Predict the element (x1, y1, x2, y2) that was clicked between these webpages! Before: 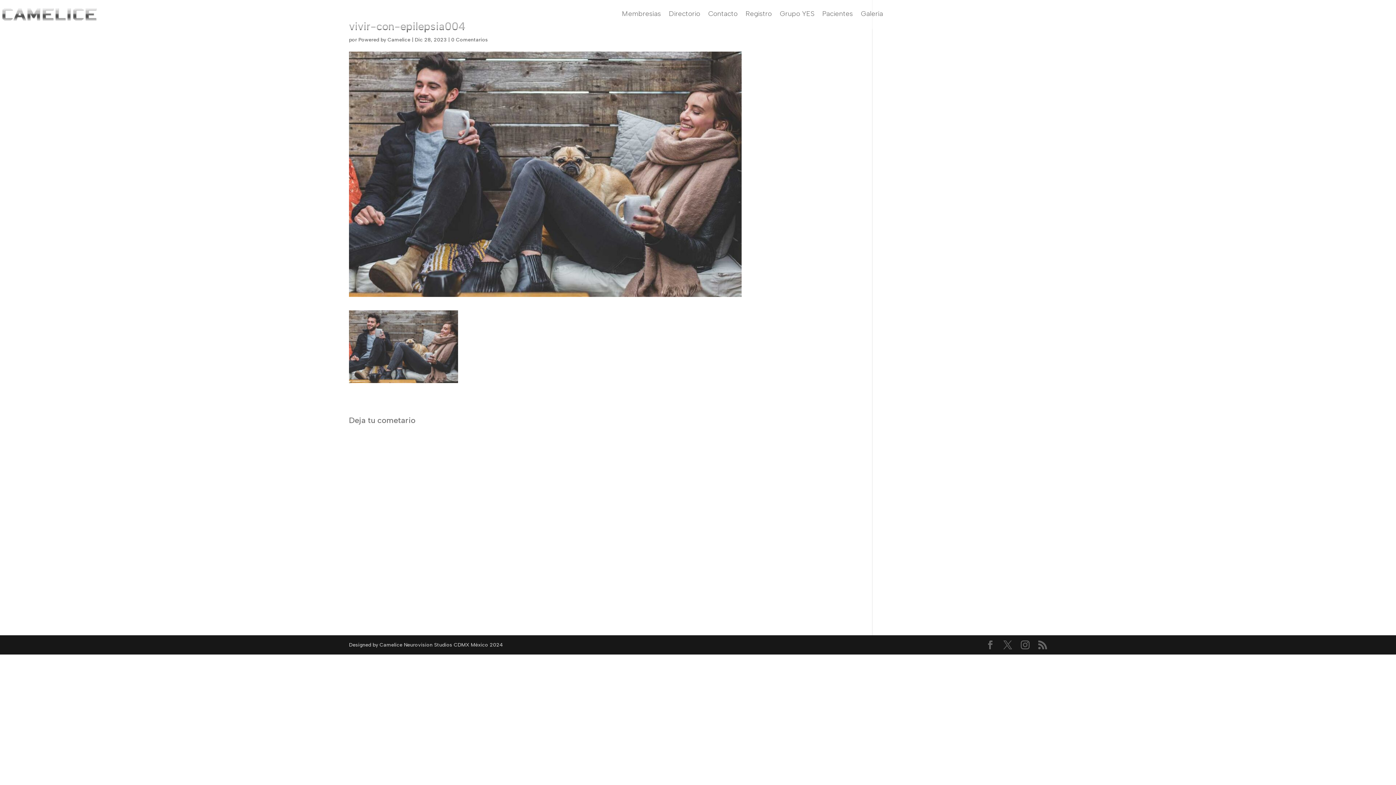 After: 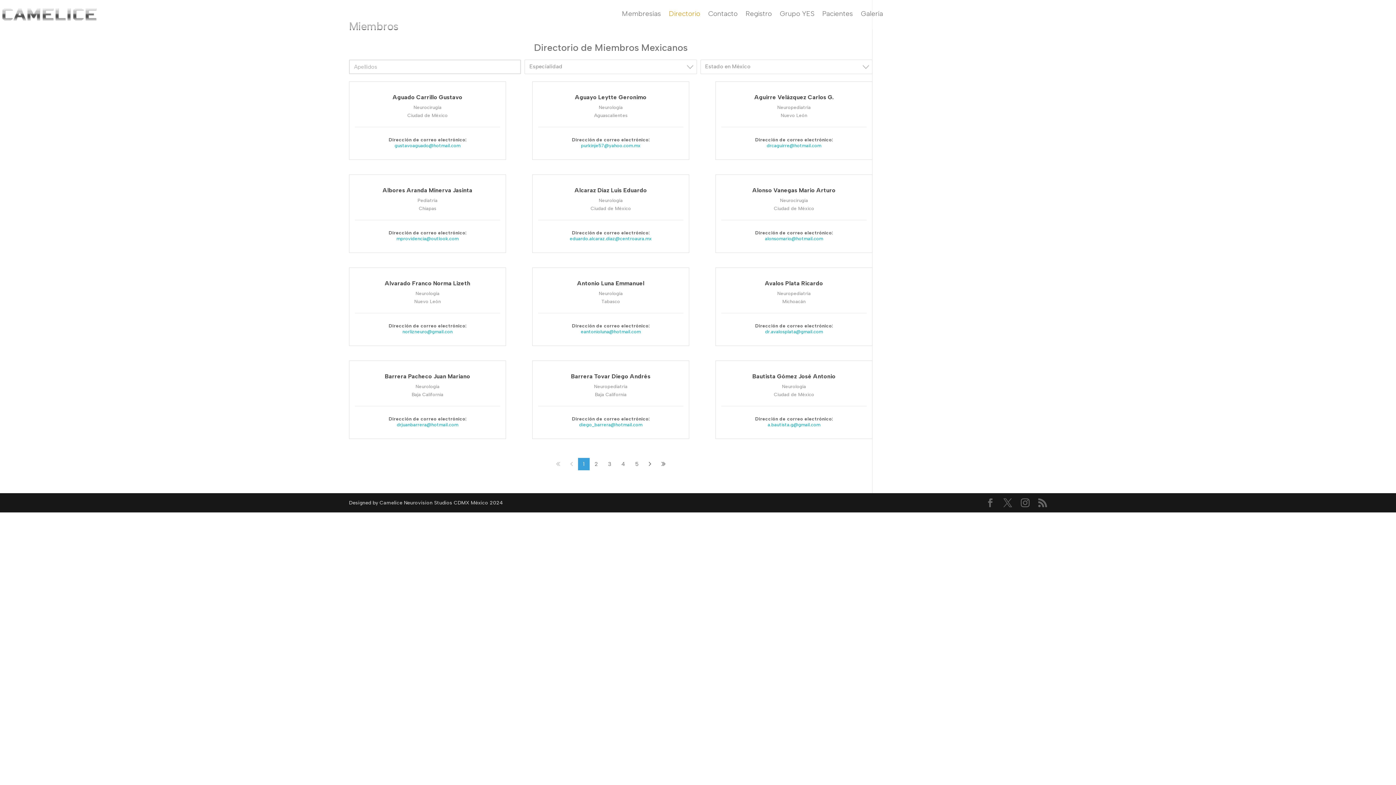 Action: bbox: (669, 0, 700, 27) label: Directorio